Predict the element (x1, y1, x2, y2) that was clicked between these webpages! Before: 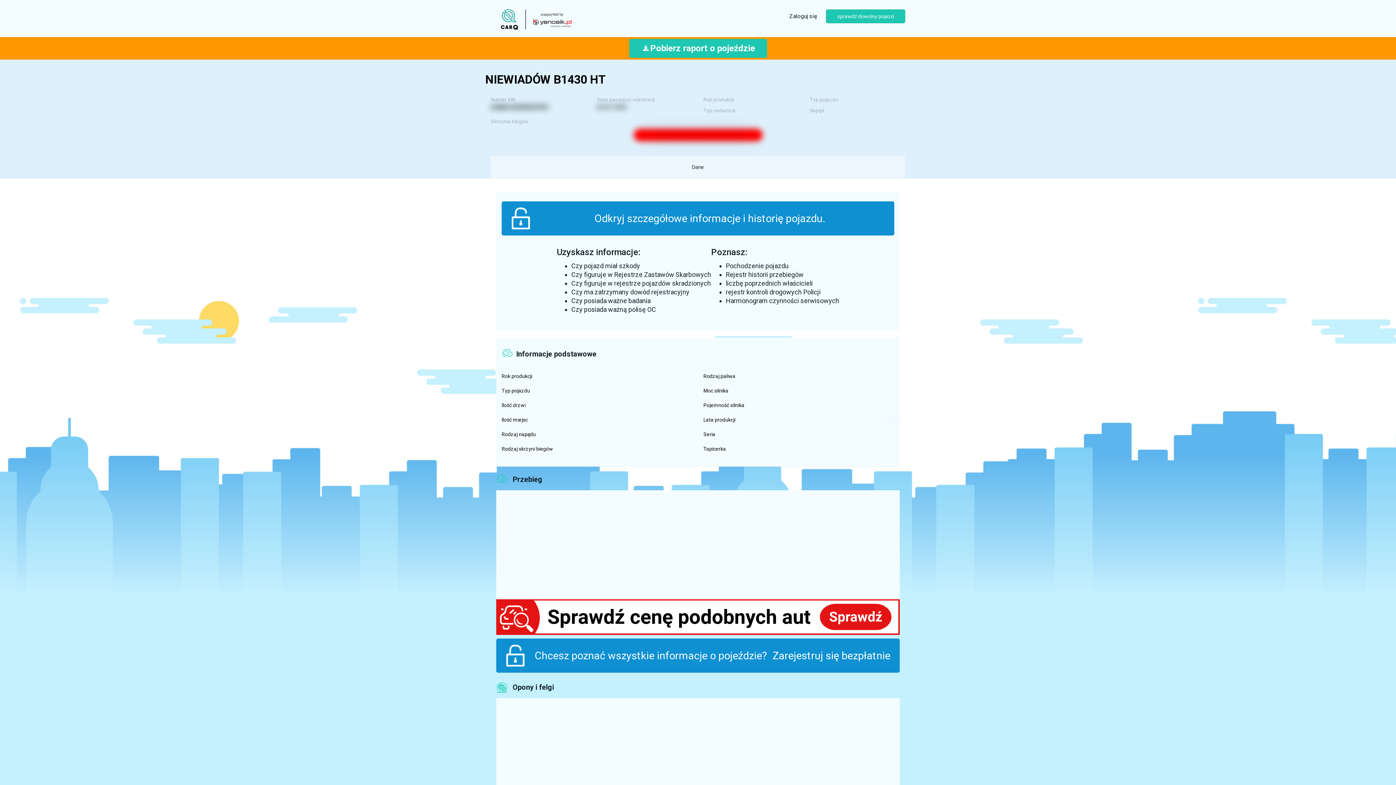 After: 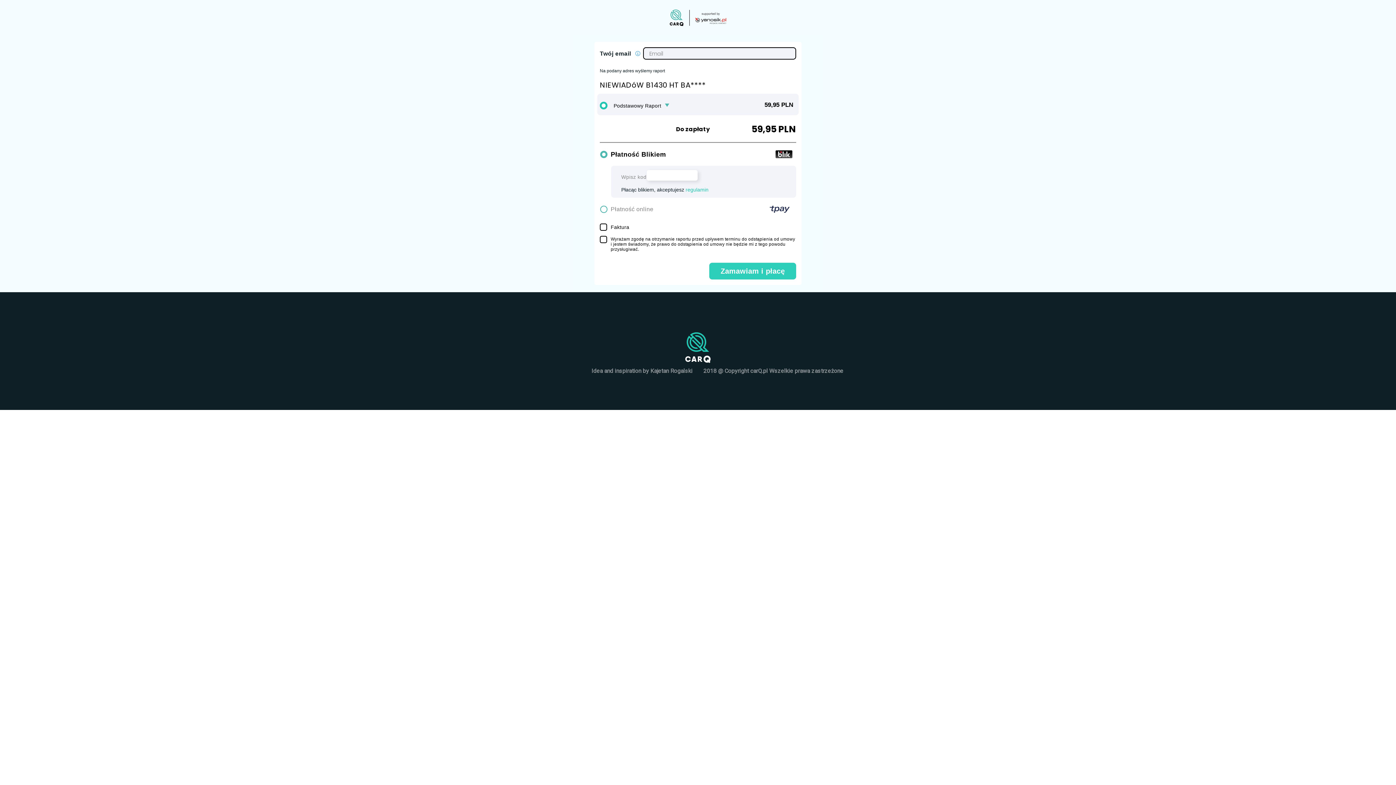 Action: bbox: (629, 38, 767, 57) label: Pobierz raport o pojeździe